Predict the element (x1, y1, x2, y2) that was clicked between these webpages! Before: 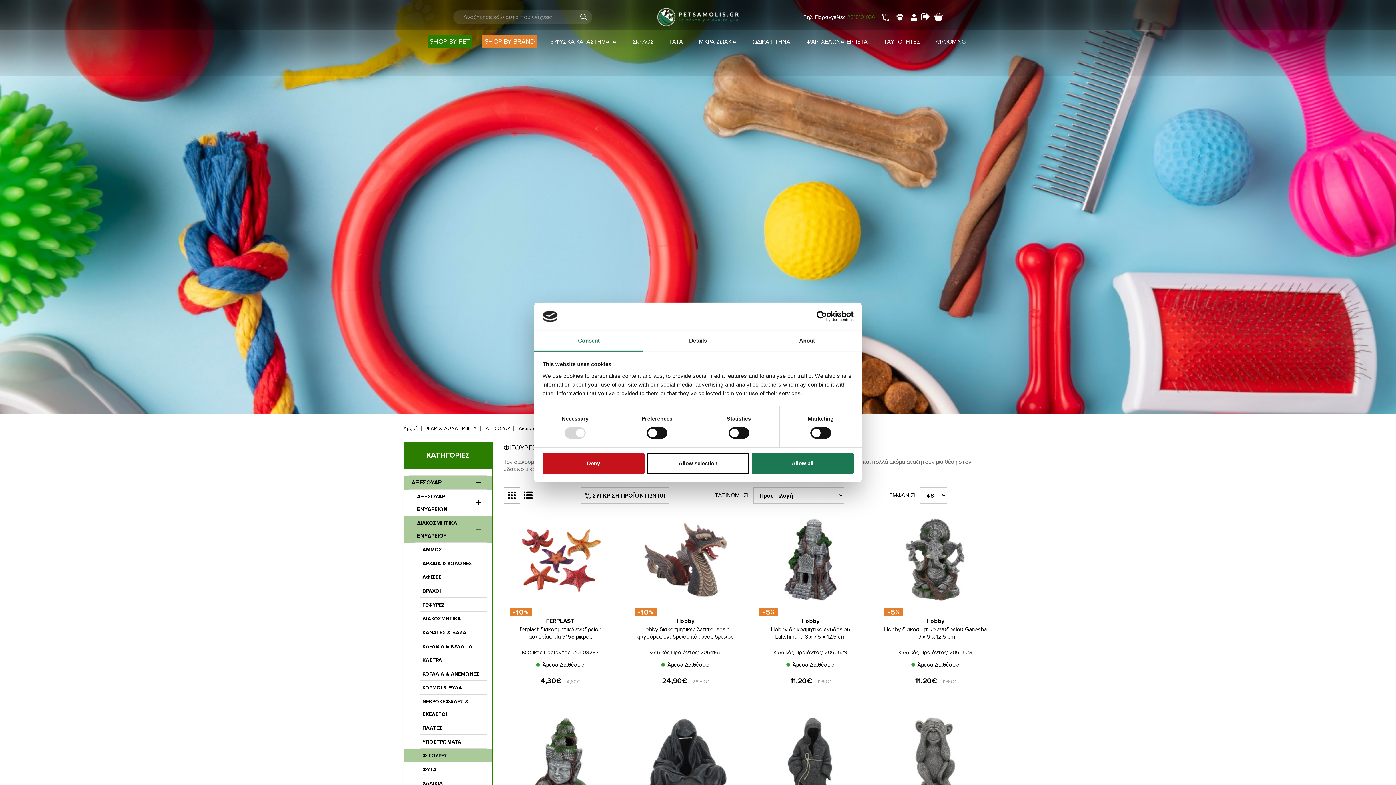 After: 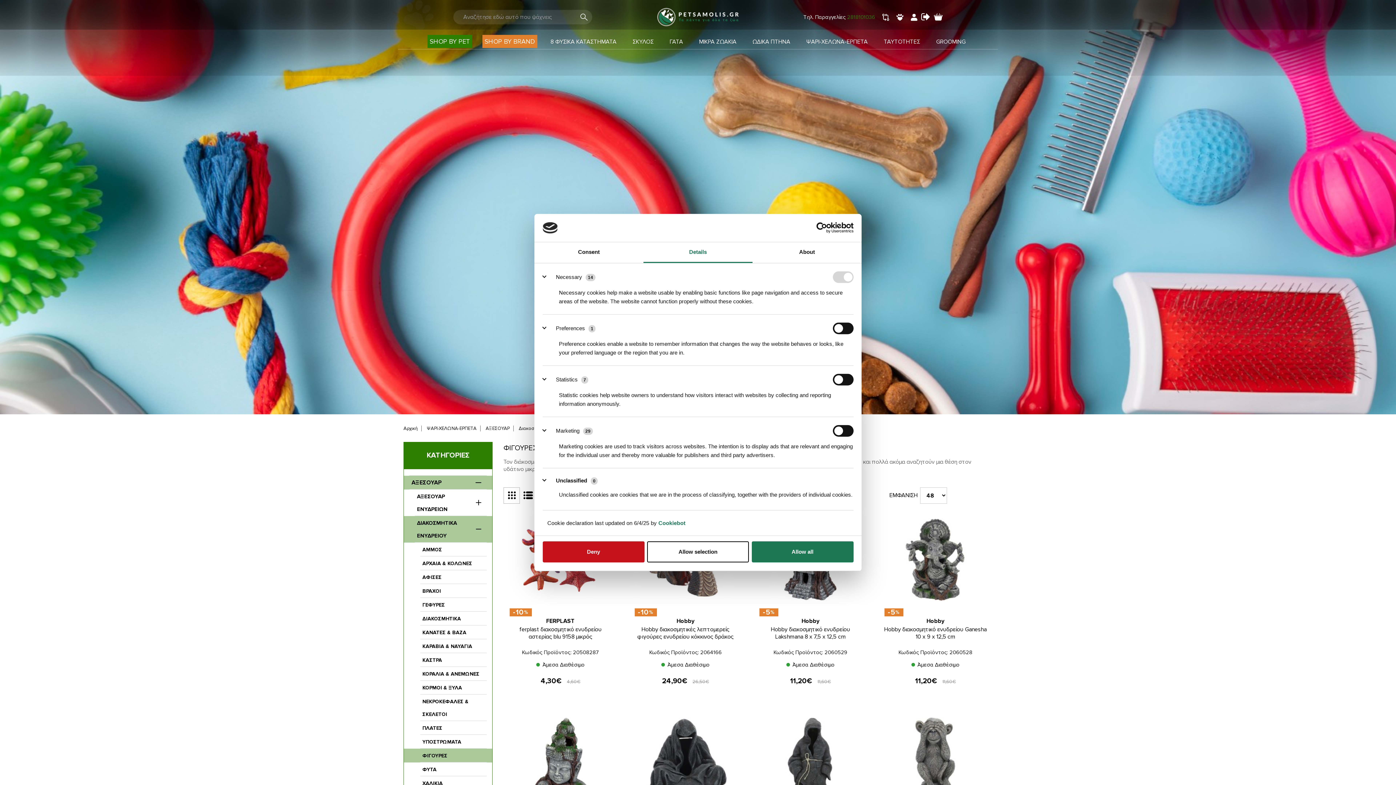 Action: bbox: (643, 331, 752, 351) label: Details